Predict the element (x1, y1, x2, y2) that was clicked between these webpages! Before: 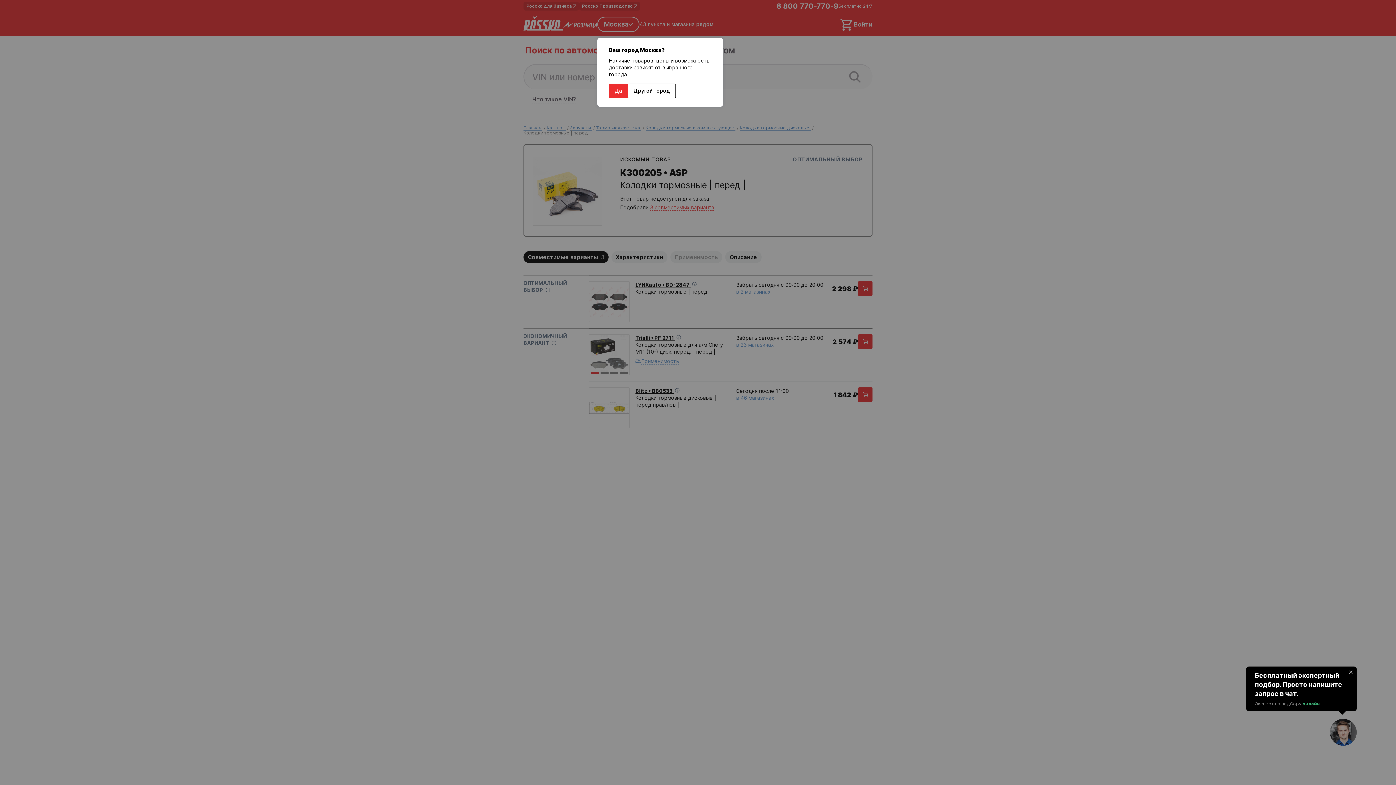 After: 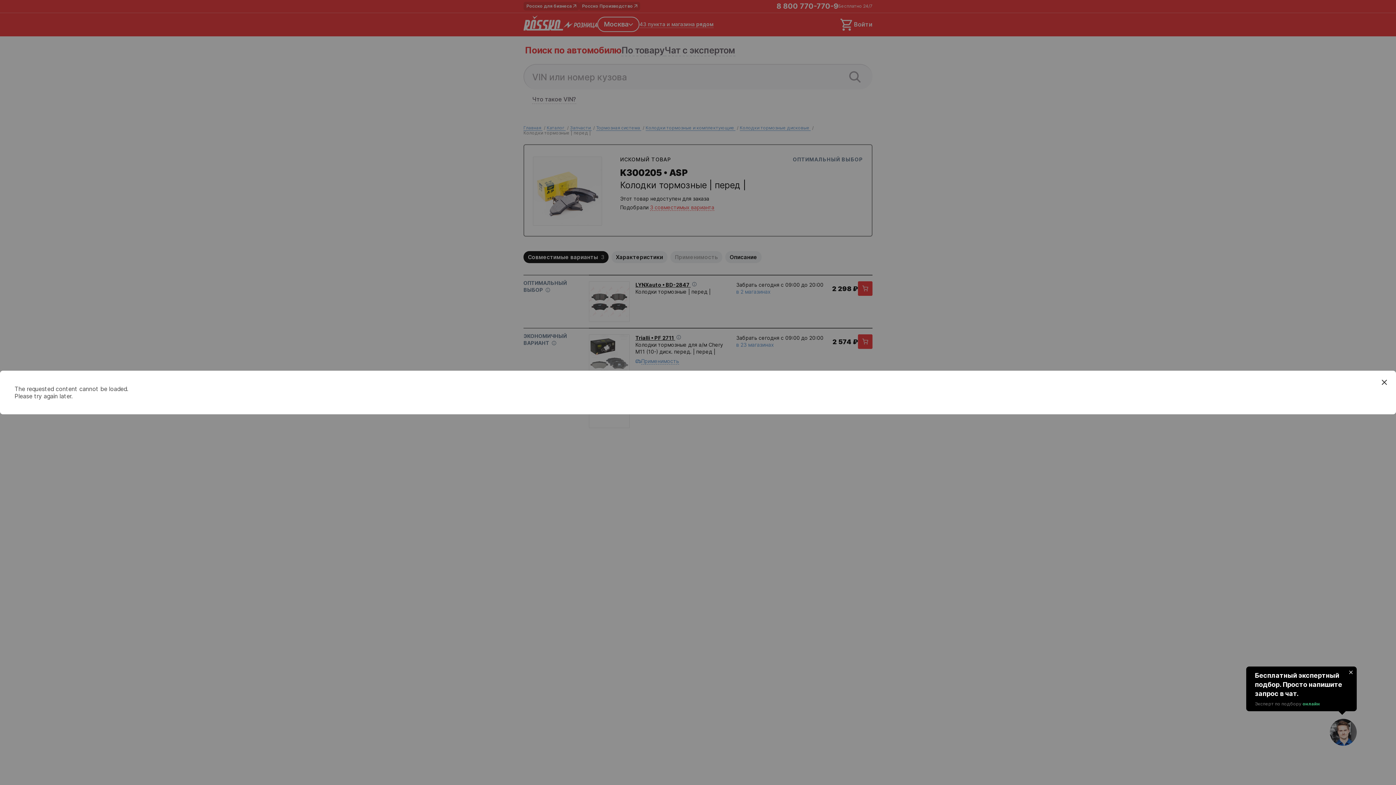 Action: label: Другой город bbox: (628, 83, 676, 98)